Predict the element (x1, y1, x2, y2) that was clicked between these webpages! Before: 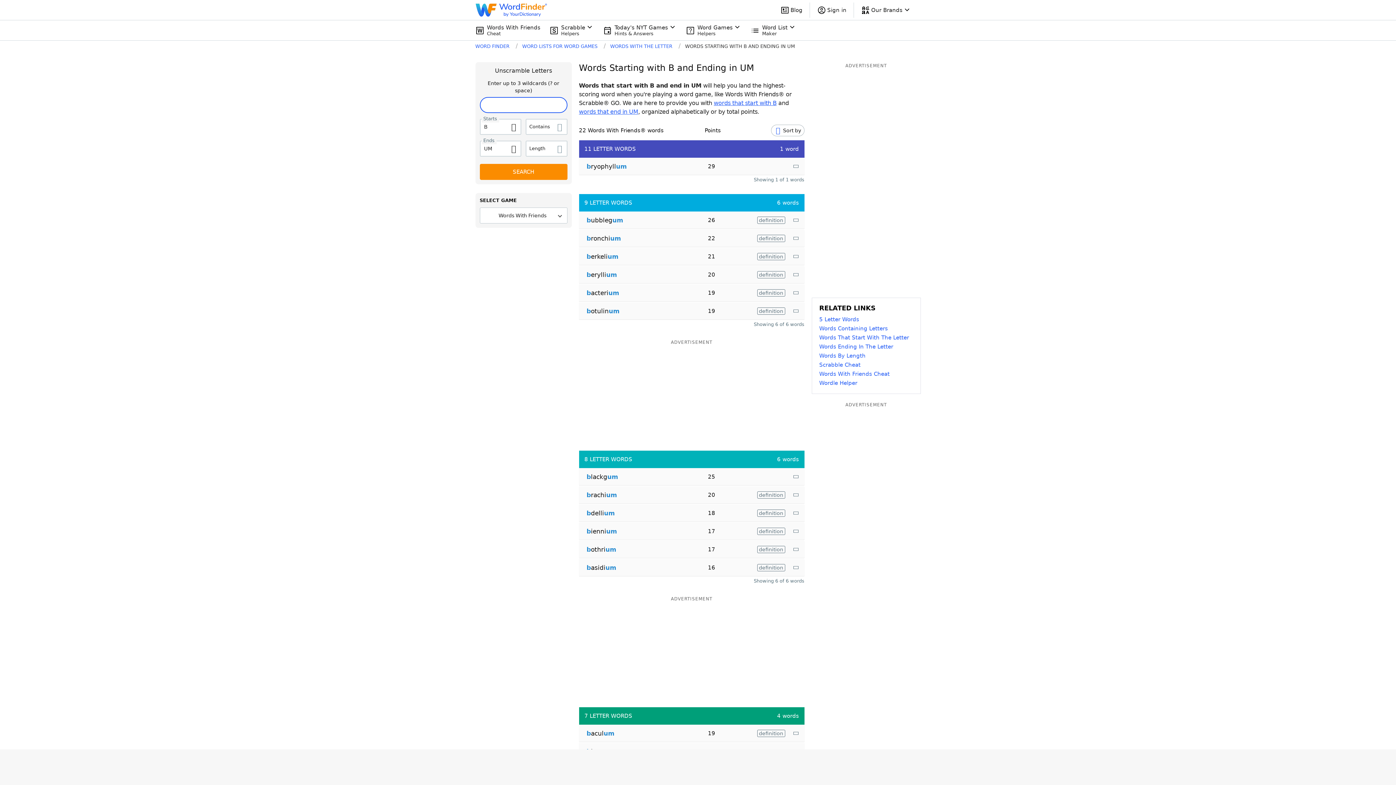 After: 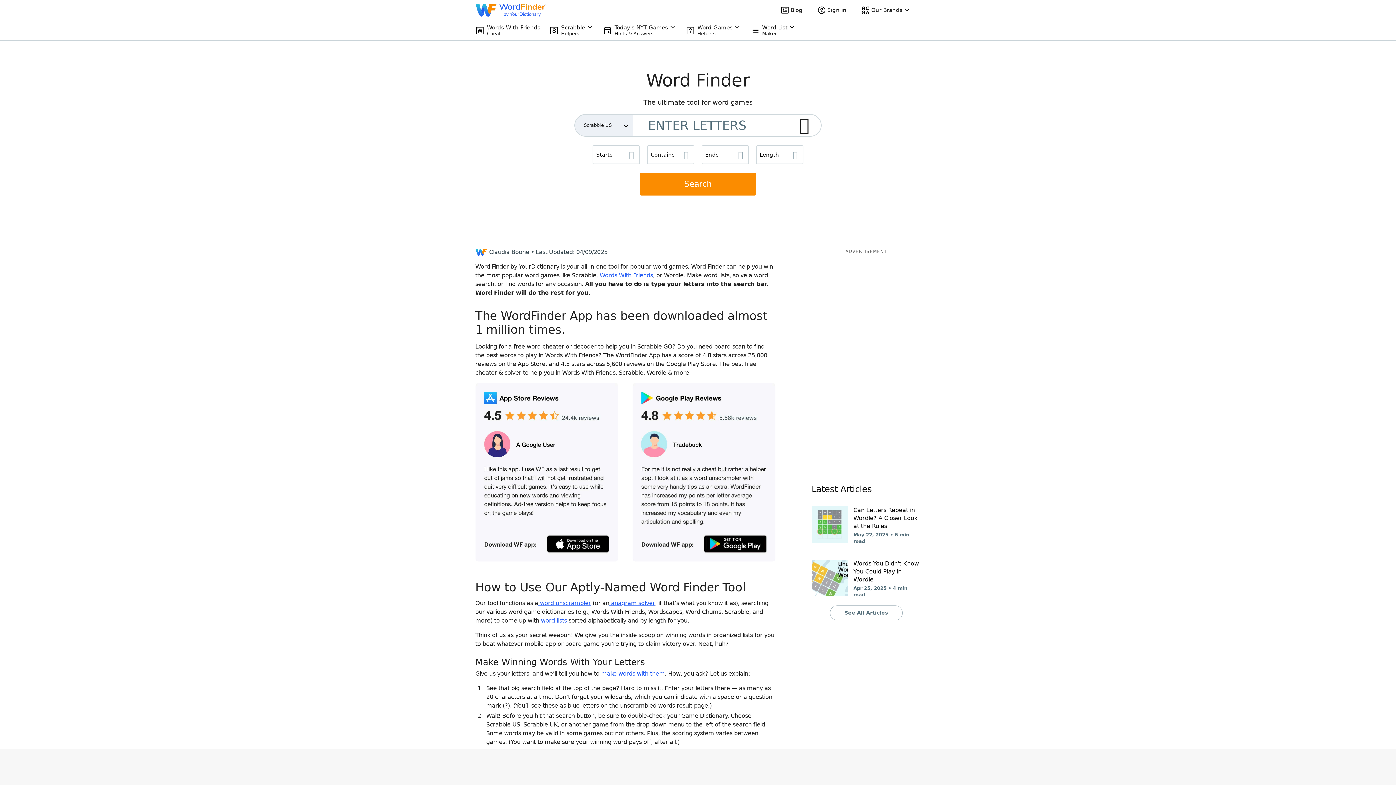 Action: bbox: (475, 43, 509, 49) label: WORD FINDER